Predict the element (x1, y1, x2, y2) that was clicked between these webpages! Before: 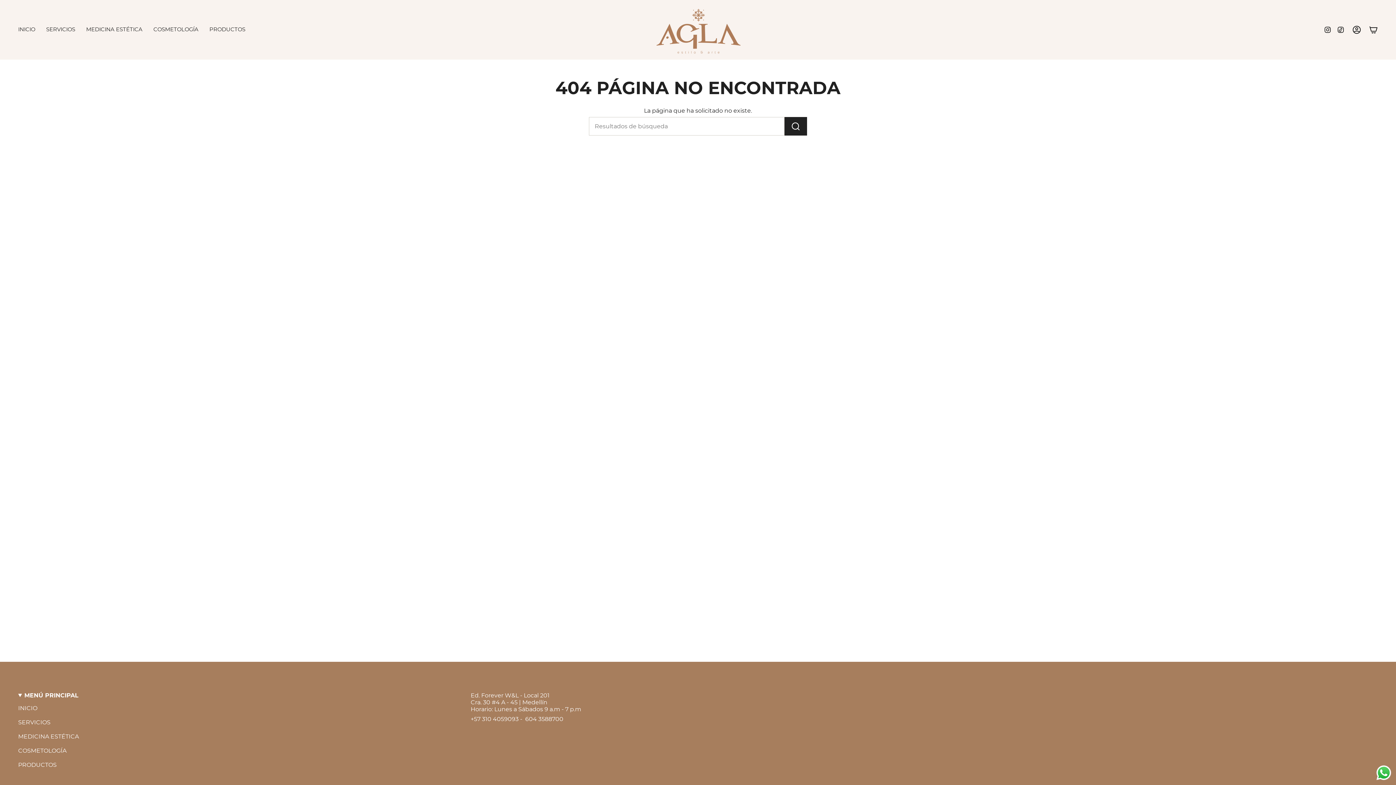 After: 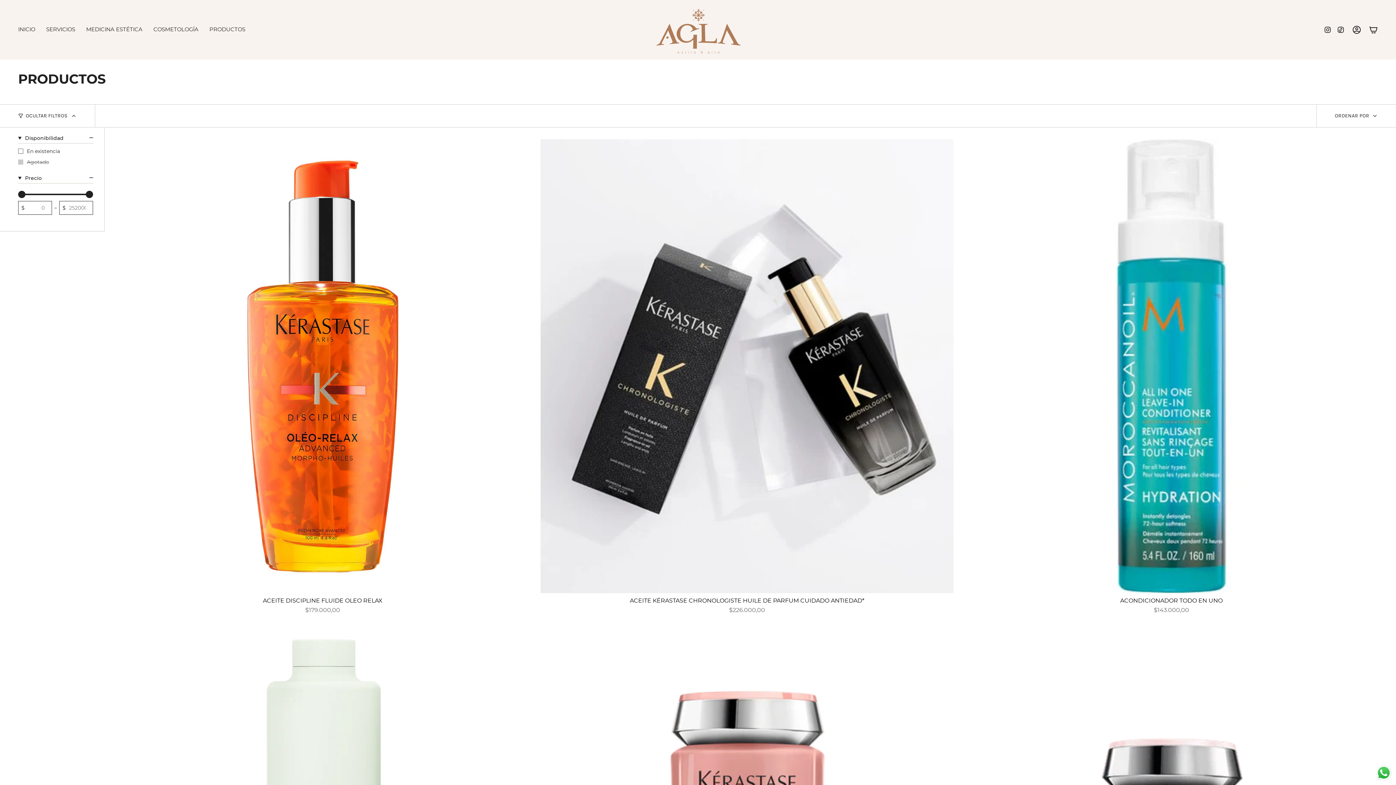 Action: label: PRODUCTOS bbox: (18, 761, 56, 768)